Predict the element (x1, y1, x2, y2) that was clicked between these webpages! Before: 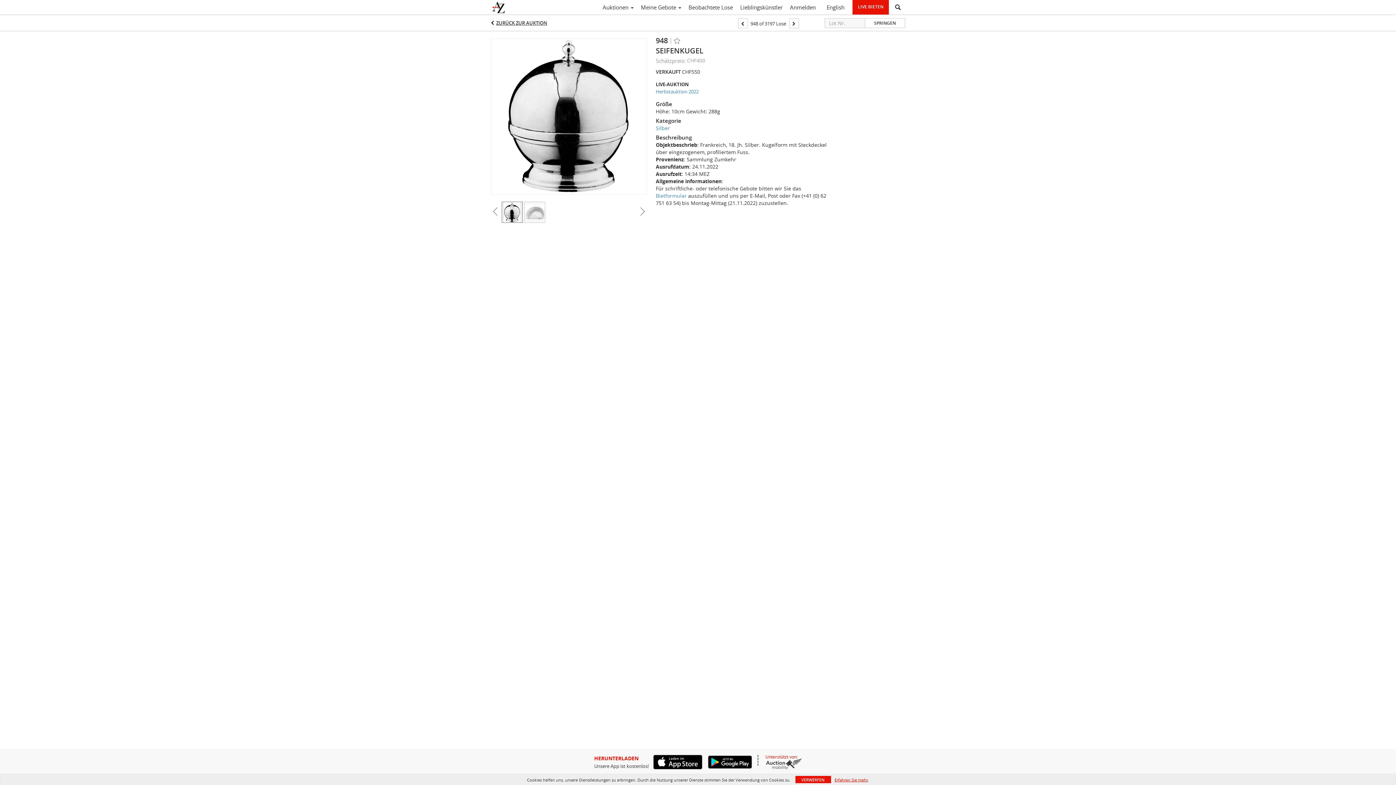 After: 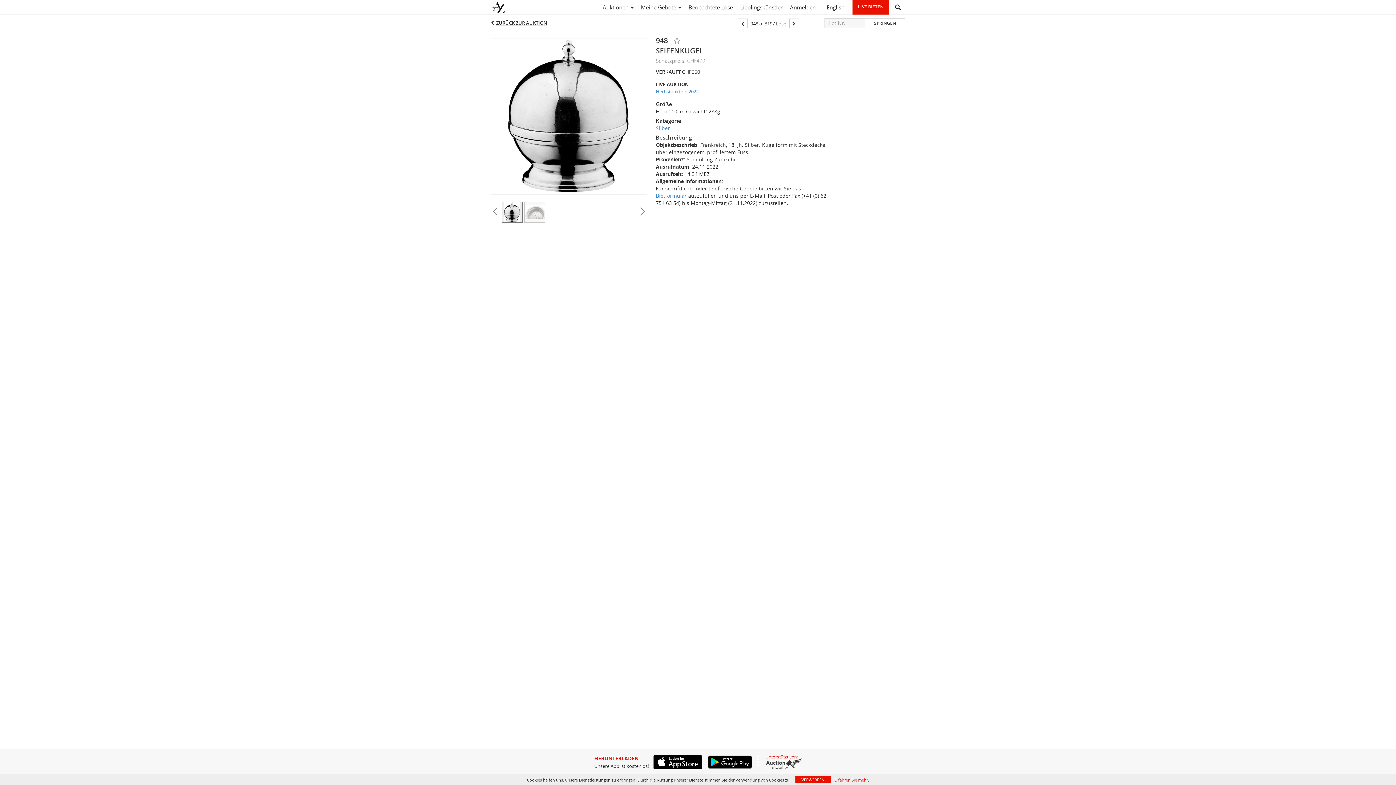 Action: bbox: (765, 758, 802, 769)